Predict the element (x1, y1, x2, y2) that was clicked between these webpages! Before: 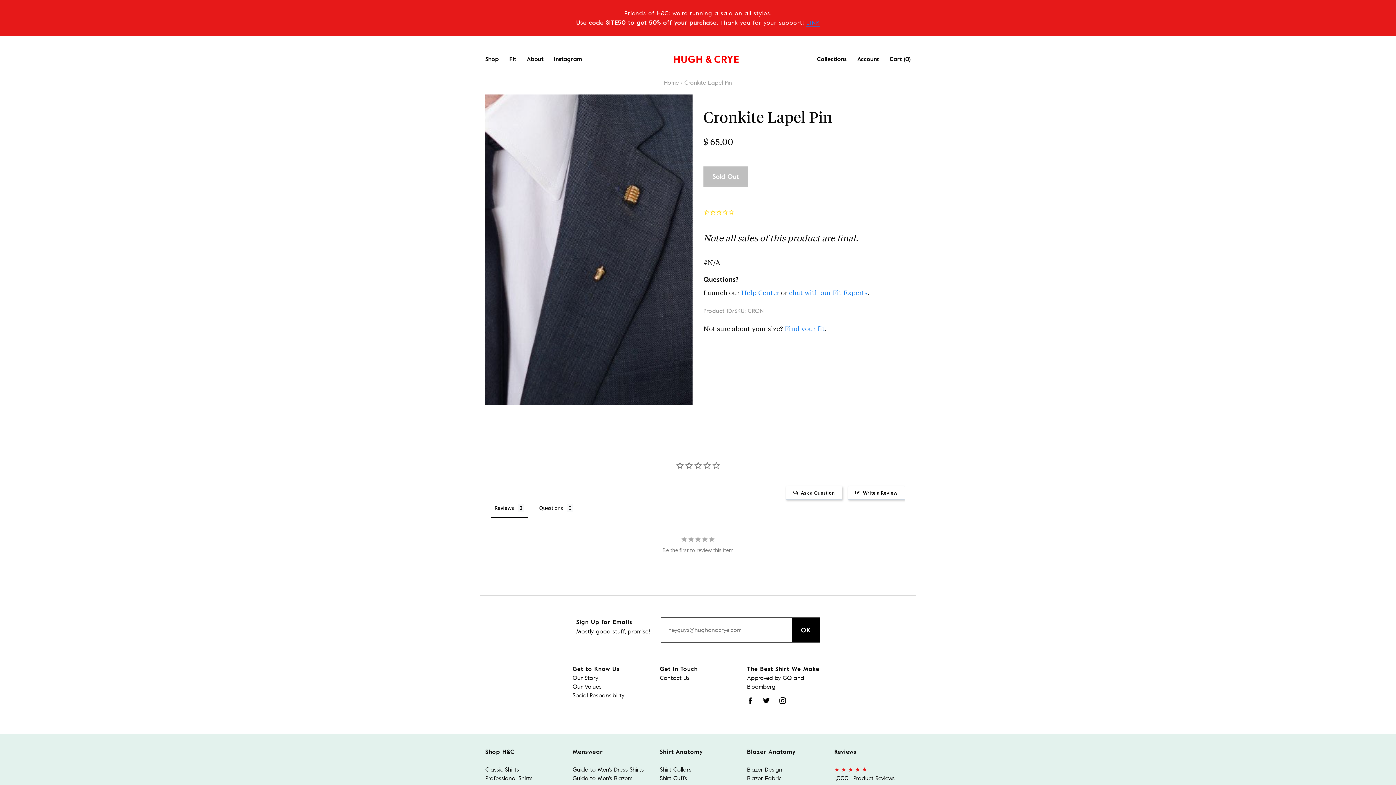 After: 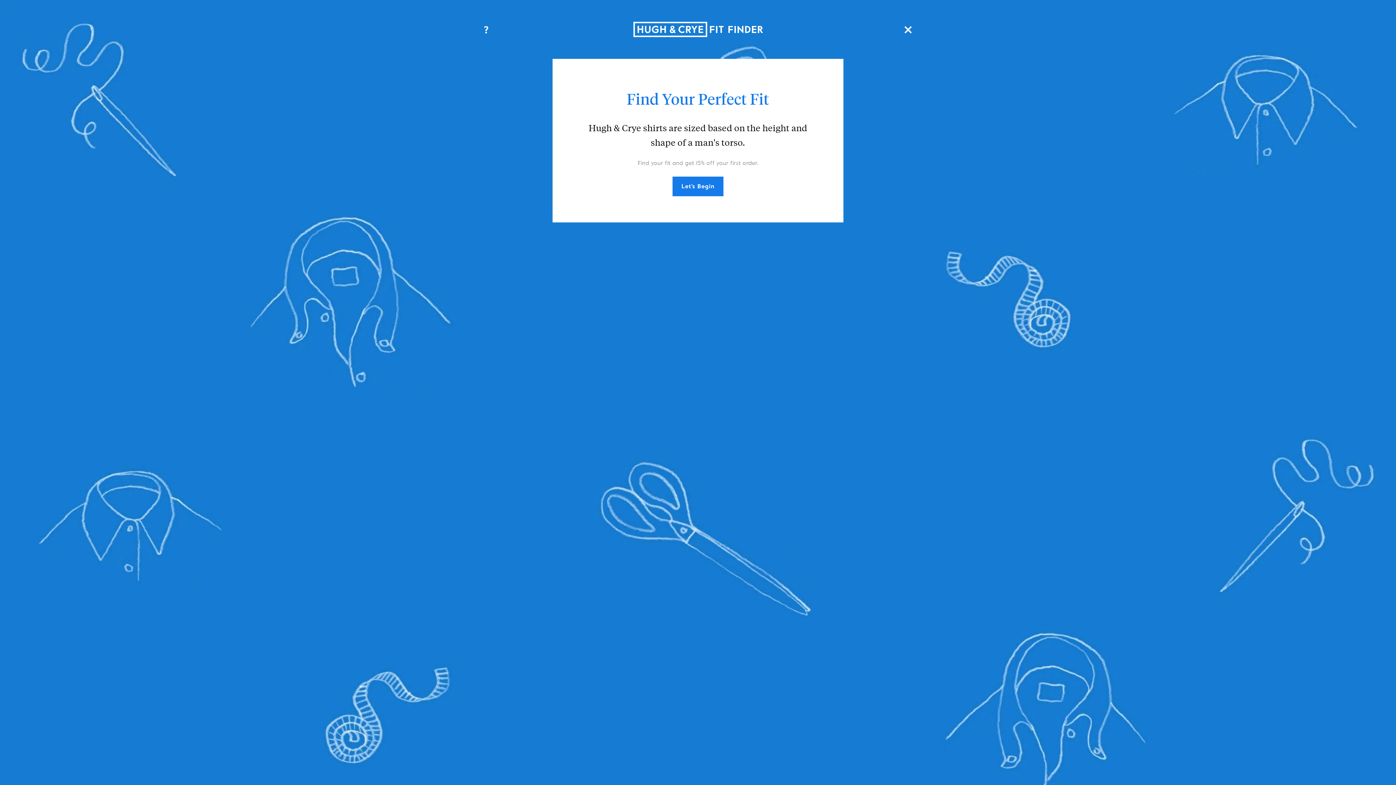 Action: bbox: (509, 56, 516, 63) label: Fit